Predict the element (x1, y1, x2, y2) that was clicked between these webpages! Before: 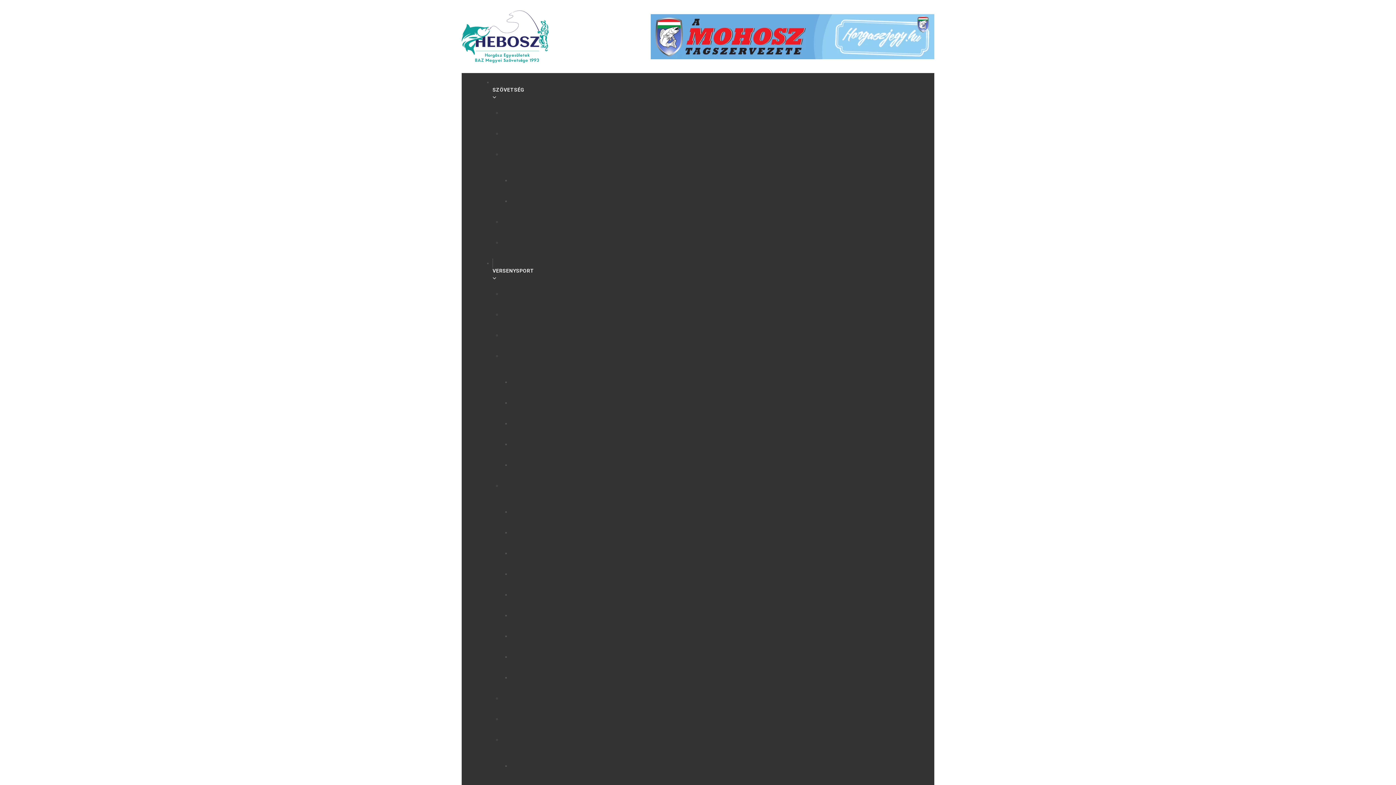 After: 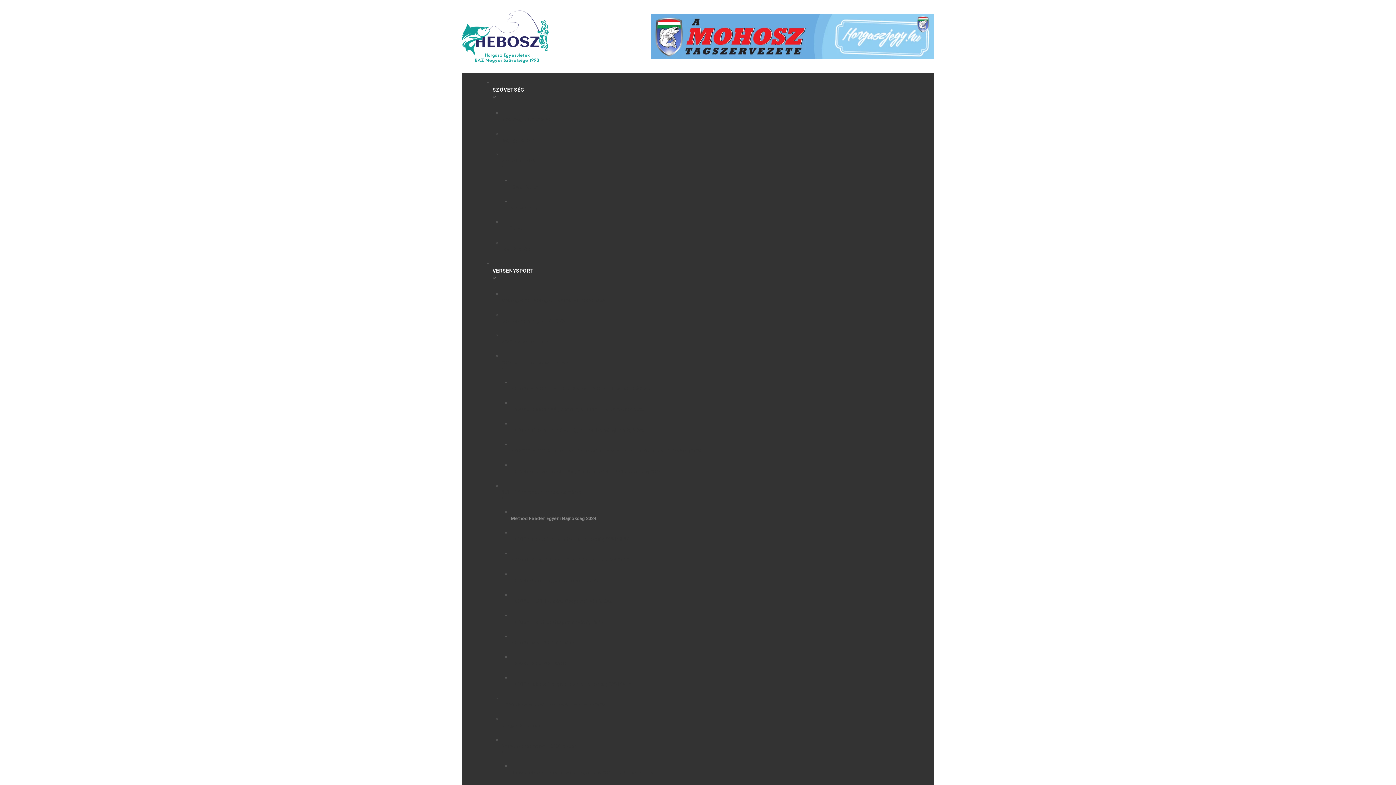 Action: label: Method Feeder Egyéni Bajnokság 2024. bbox: (510, 516, 859, 521)